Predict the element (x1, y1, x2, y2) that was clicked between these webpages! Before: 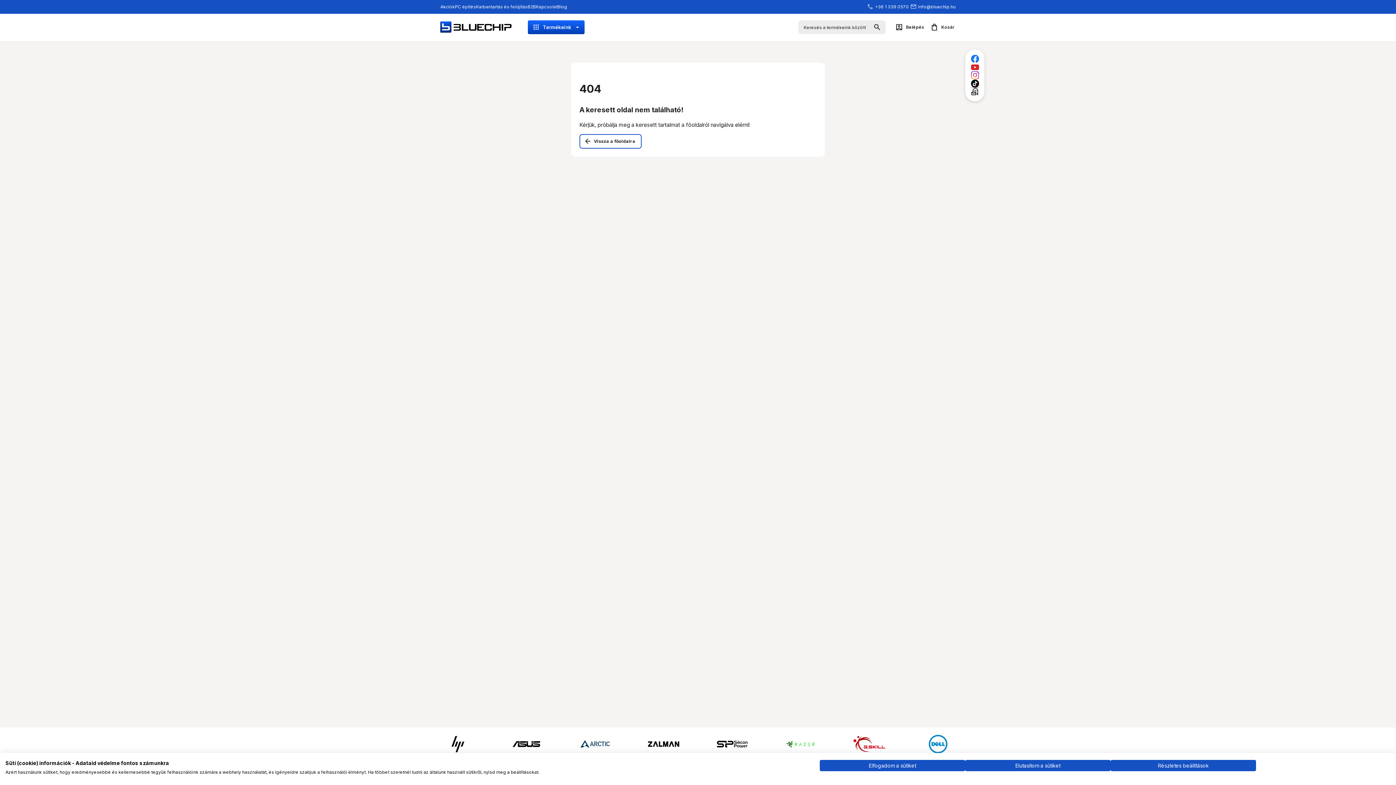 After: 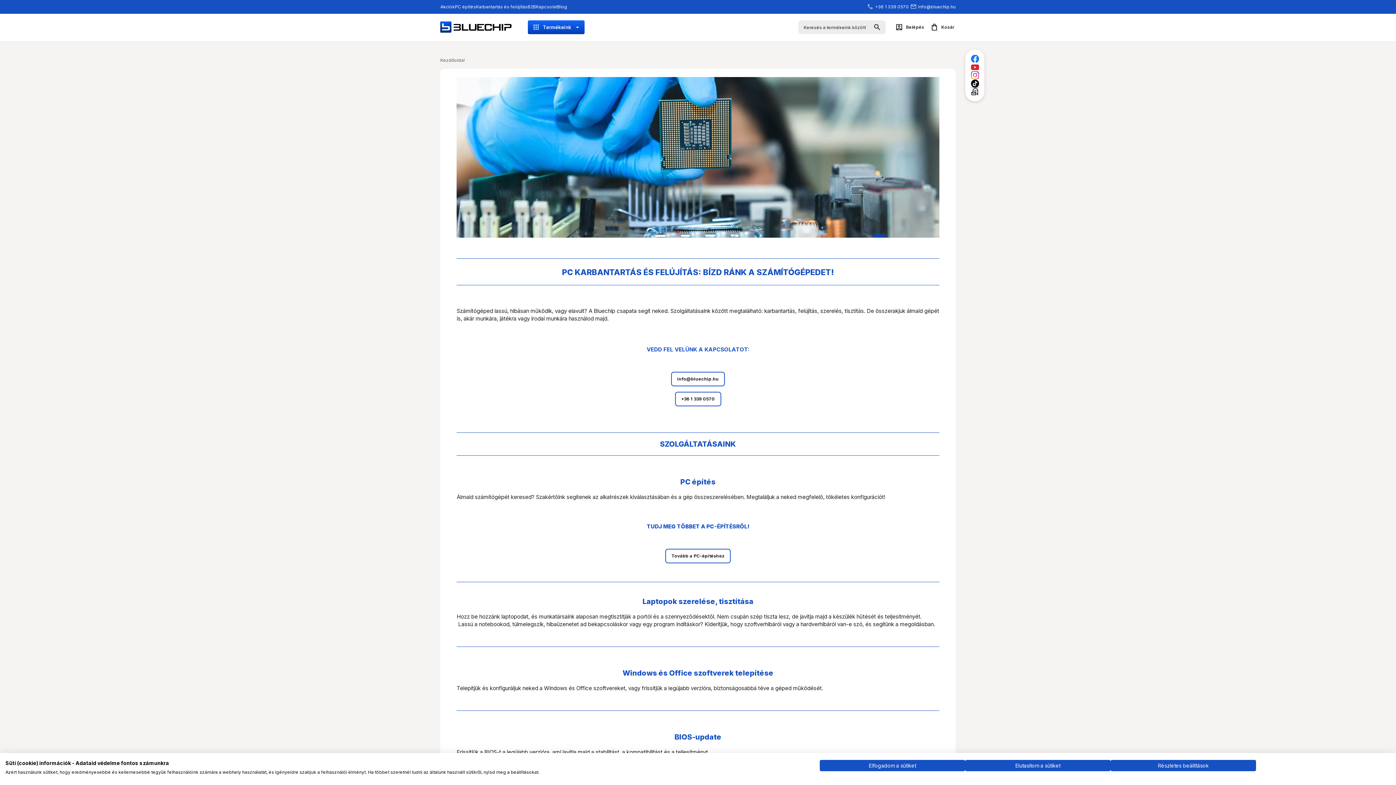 Action: bbox: (476, 3, 527, 9) label: Karbantartás és felújítás